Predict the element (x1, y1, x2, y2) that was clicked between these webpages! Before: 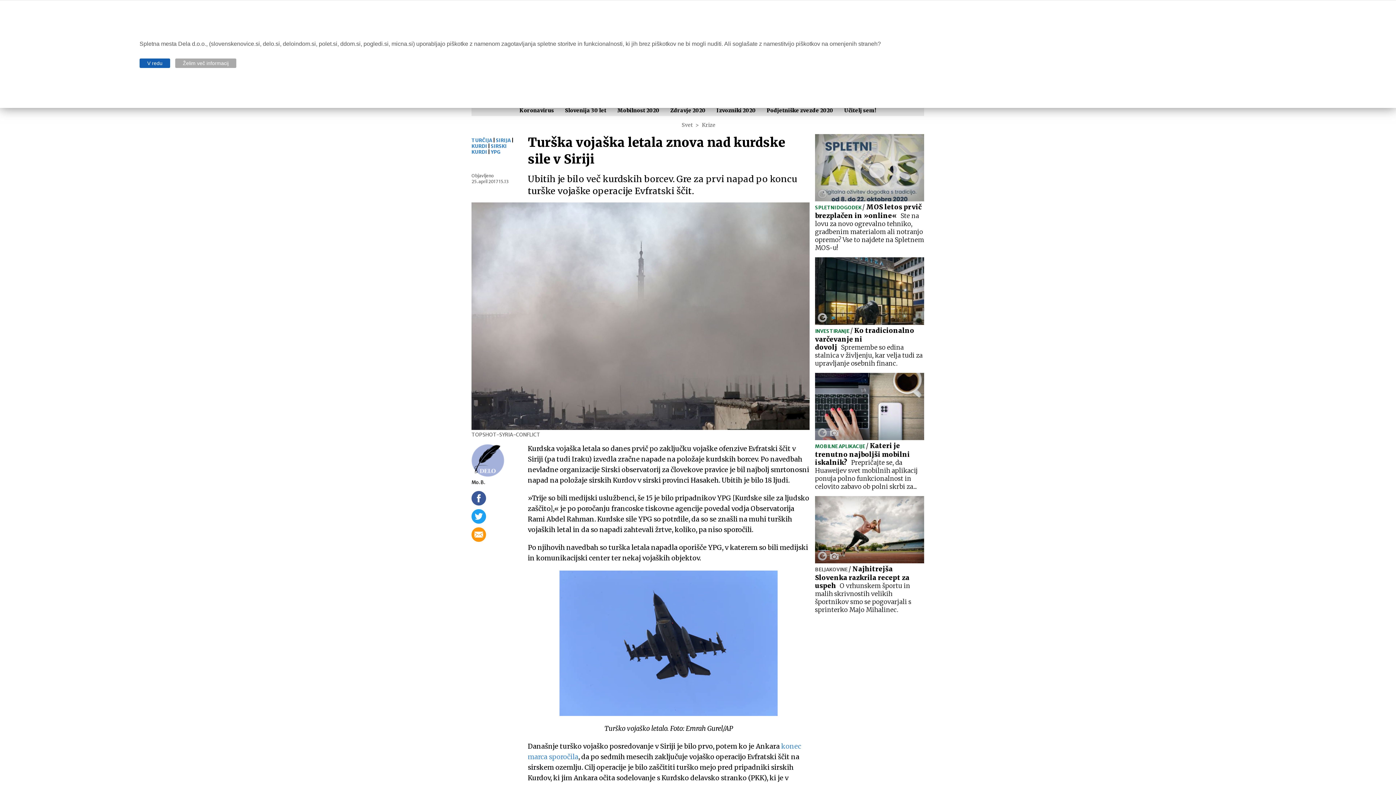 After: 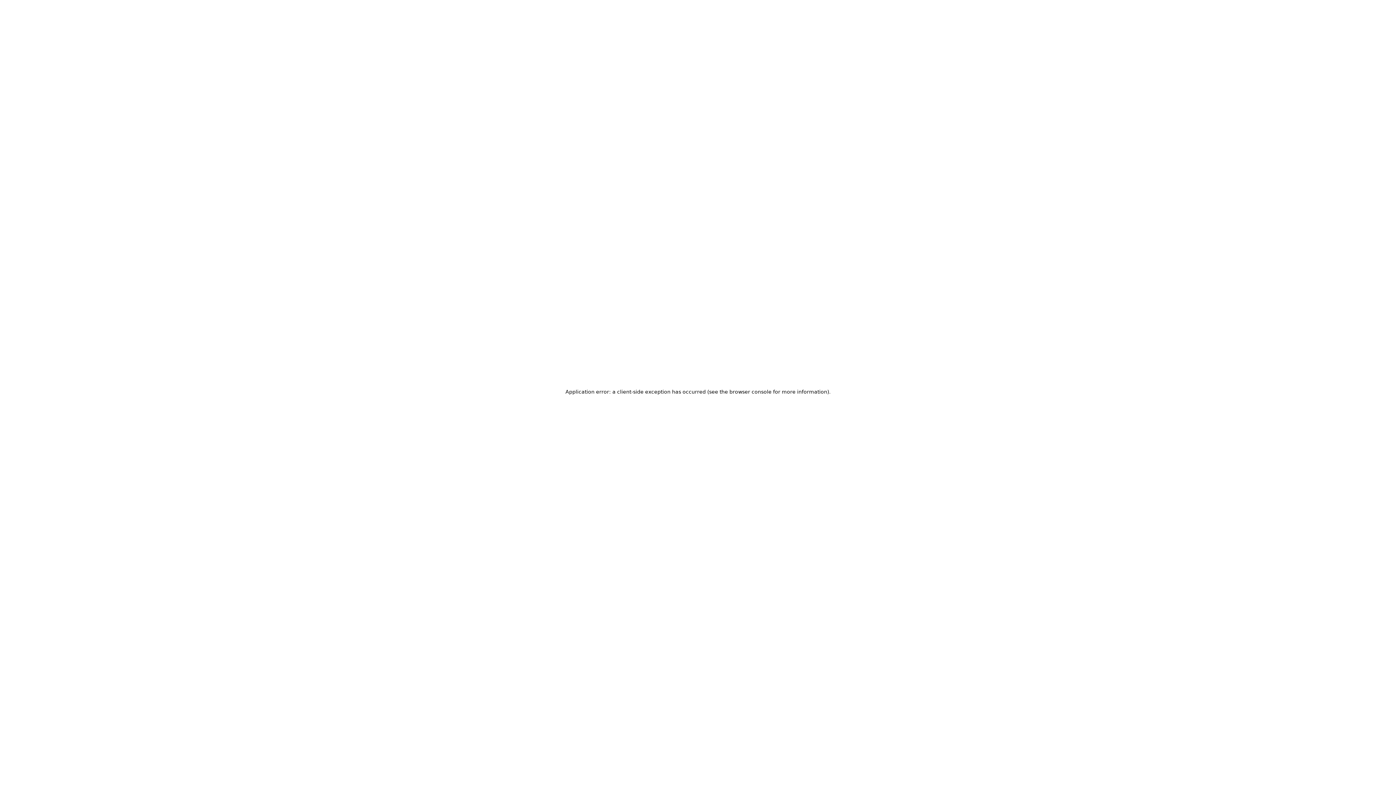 Action: label: YPG bbox: (490, 149, 500, 155)